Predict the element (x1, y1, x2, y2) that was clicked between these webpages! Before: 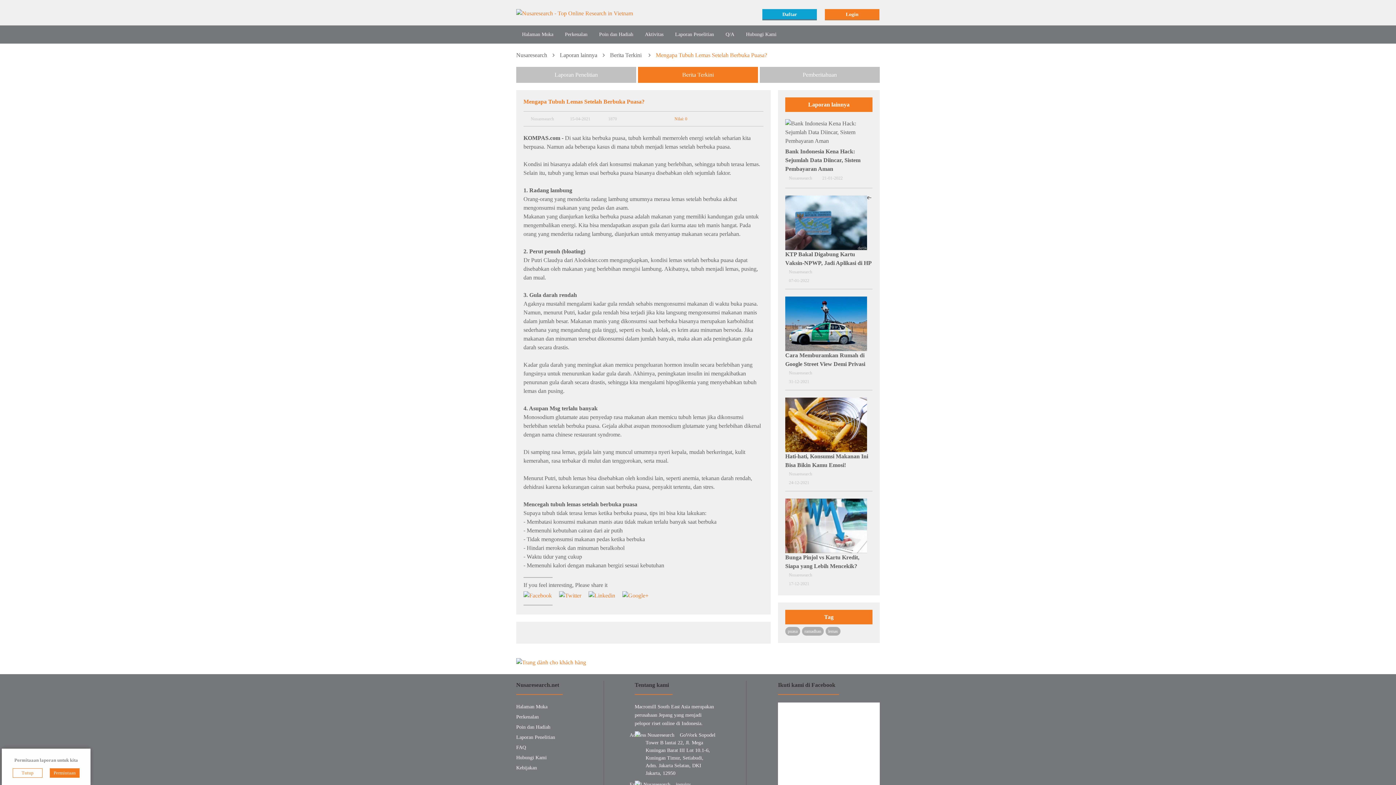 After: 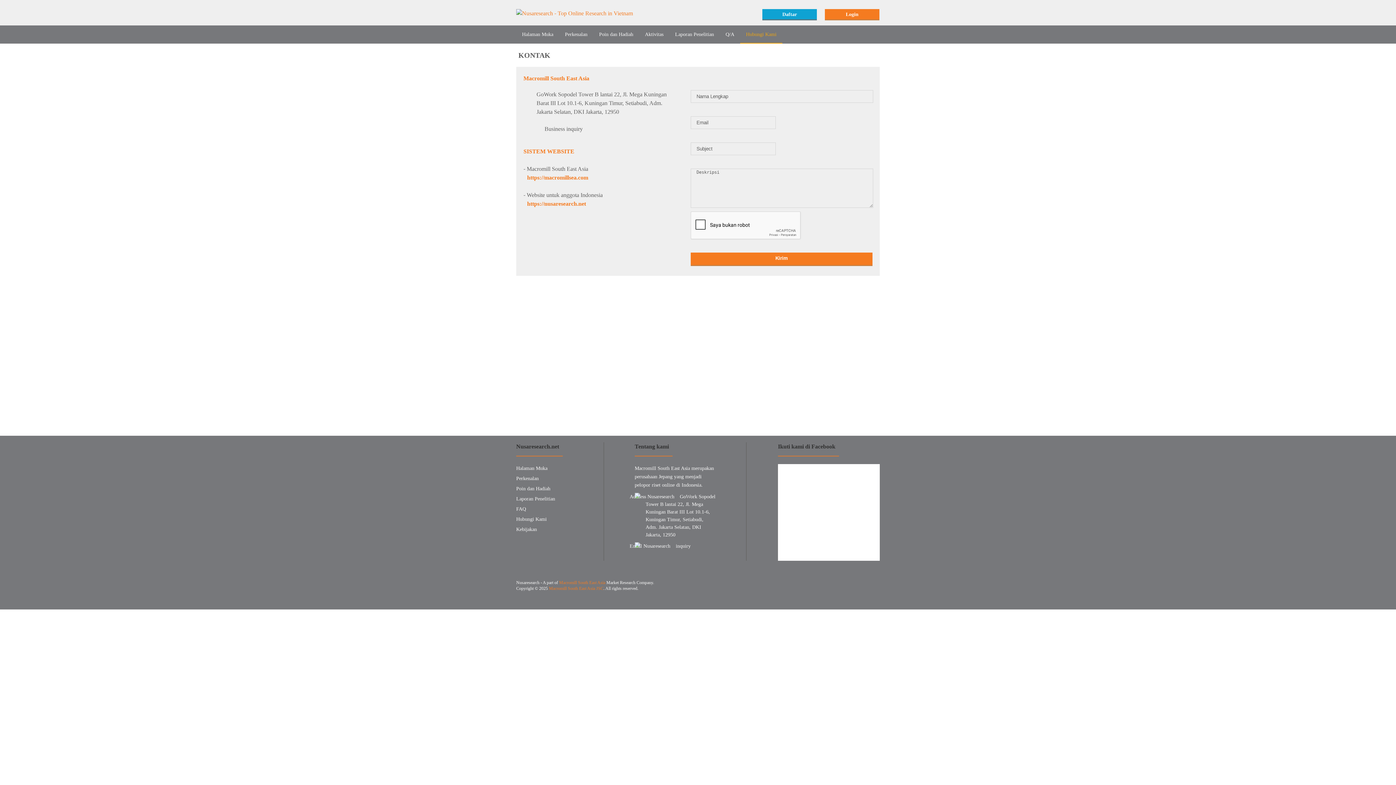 Action: label: Hubungi Kami bbox: (516, 755, 546, 760)